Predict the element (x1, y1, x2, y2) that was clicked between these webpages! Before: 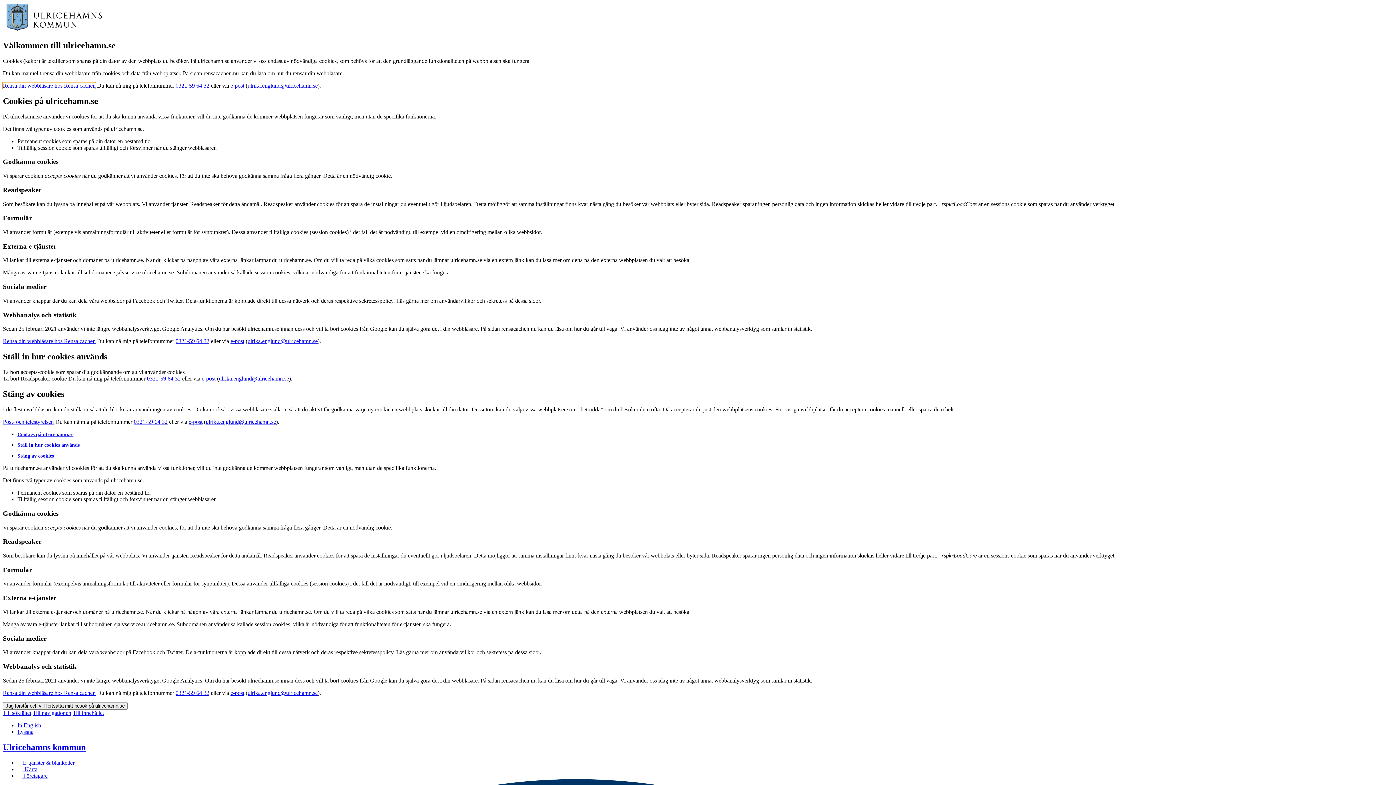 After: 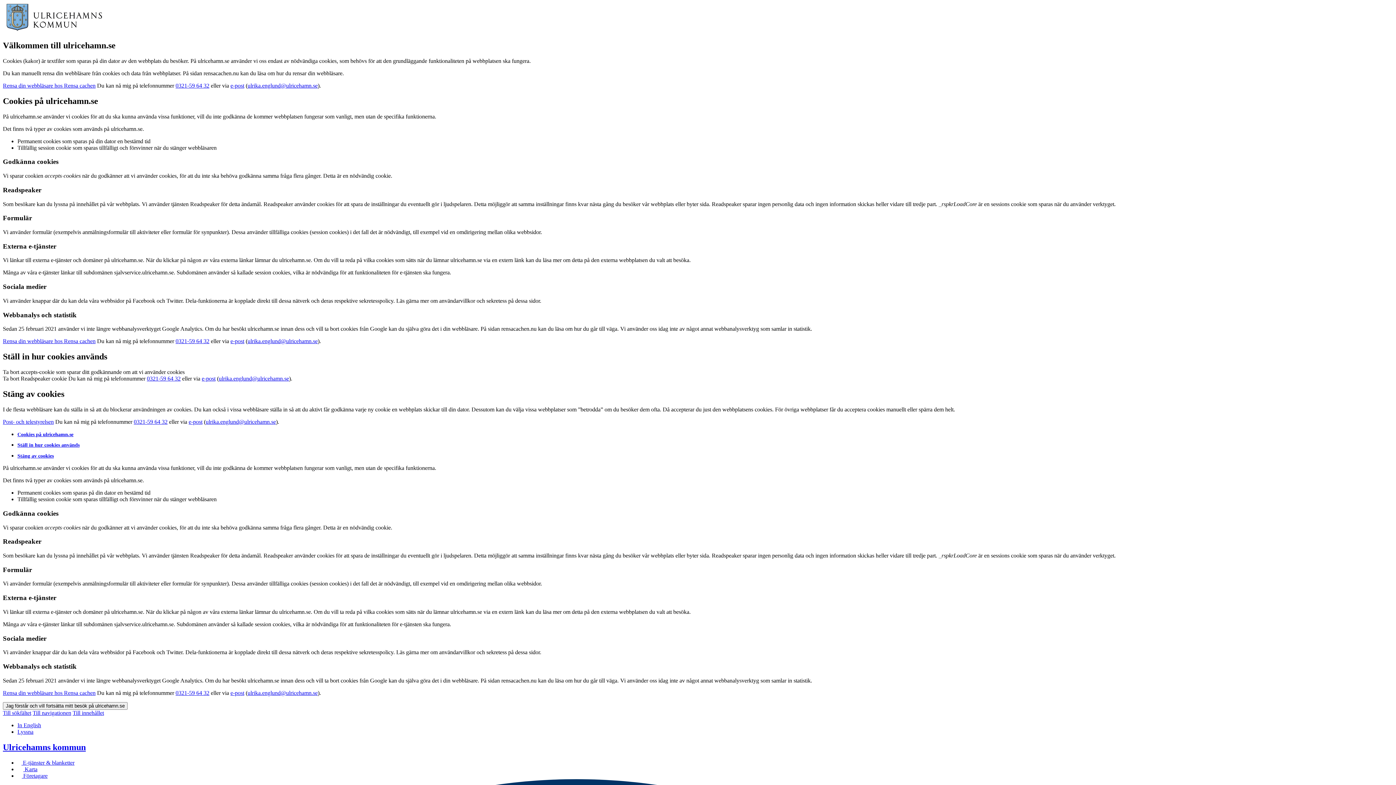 Action: bbox: (17, 442, 1393, 448) label: Ställ in hur cookies används